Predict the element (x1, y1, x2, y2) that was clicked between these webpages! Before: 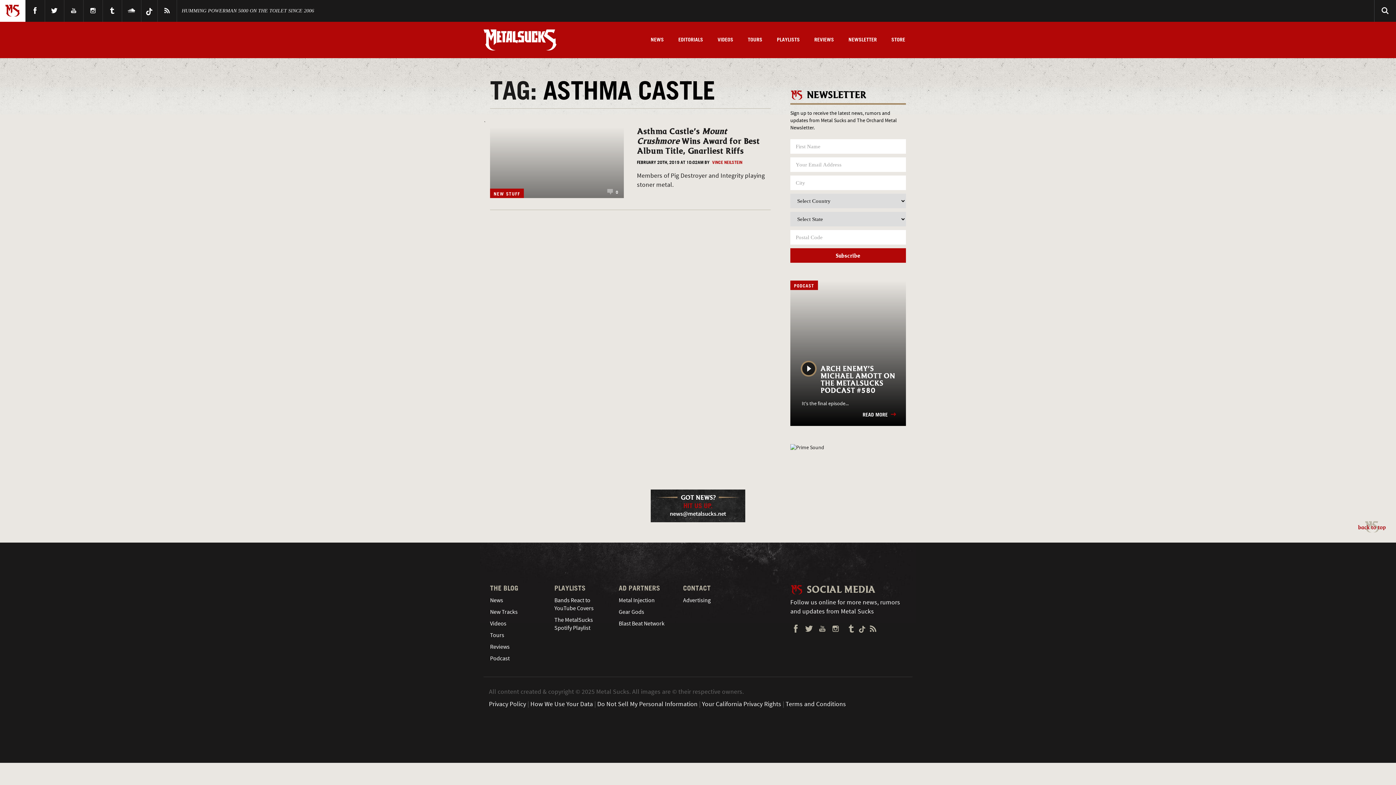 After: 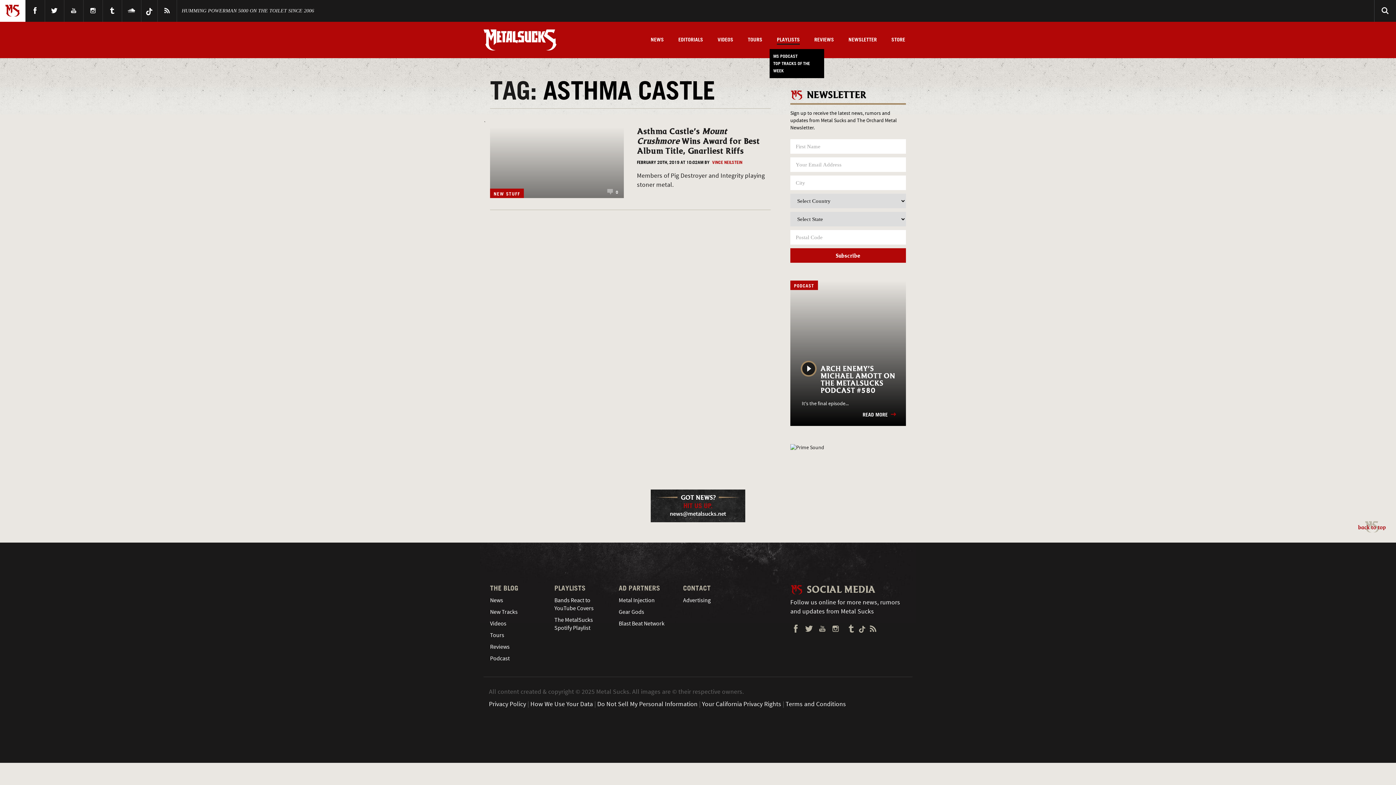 Action: bbox: (777, 36, 800, 45) label: PLAYLISTS